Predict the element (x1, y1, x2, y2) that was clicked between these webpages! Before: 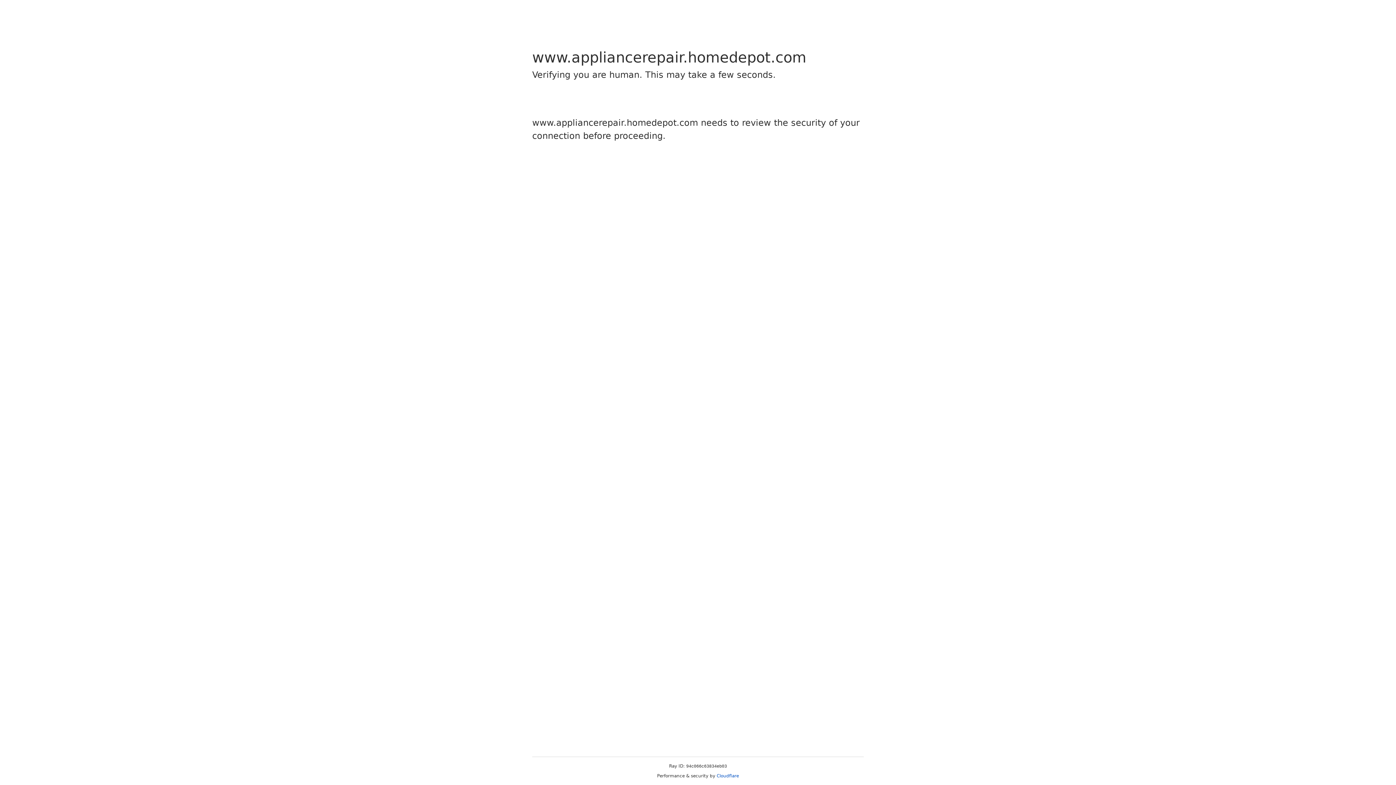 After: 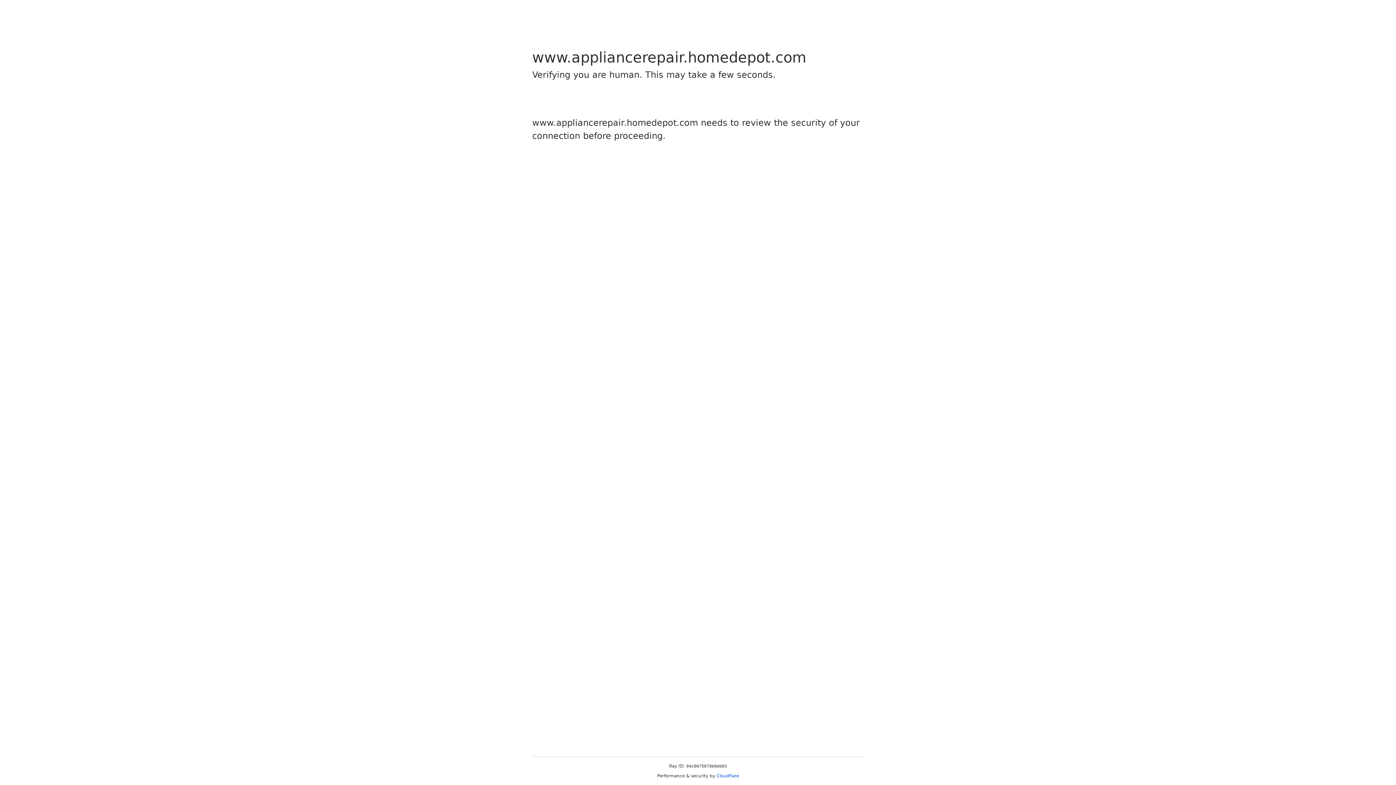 Action: label: Cloudflare bbox: (716, 773, 739, 778)